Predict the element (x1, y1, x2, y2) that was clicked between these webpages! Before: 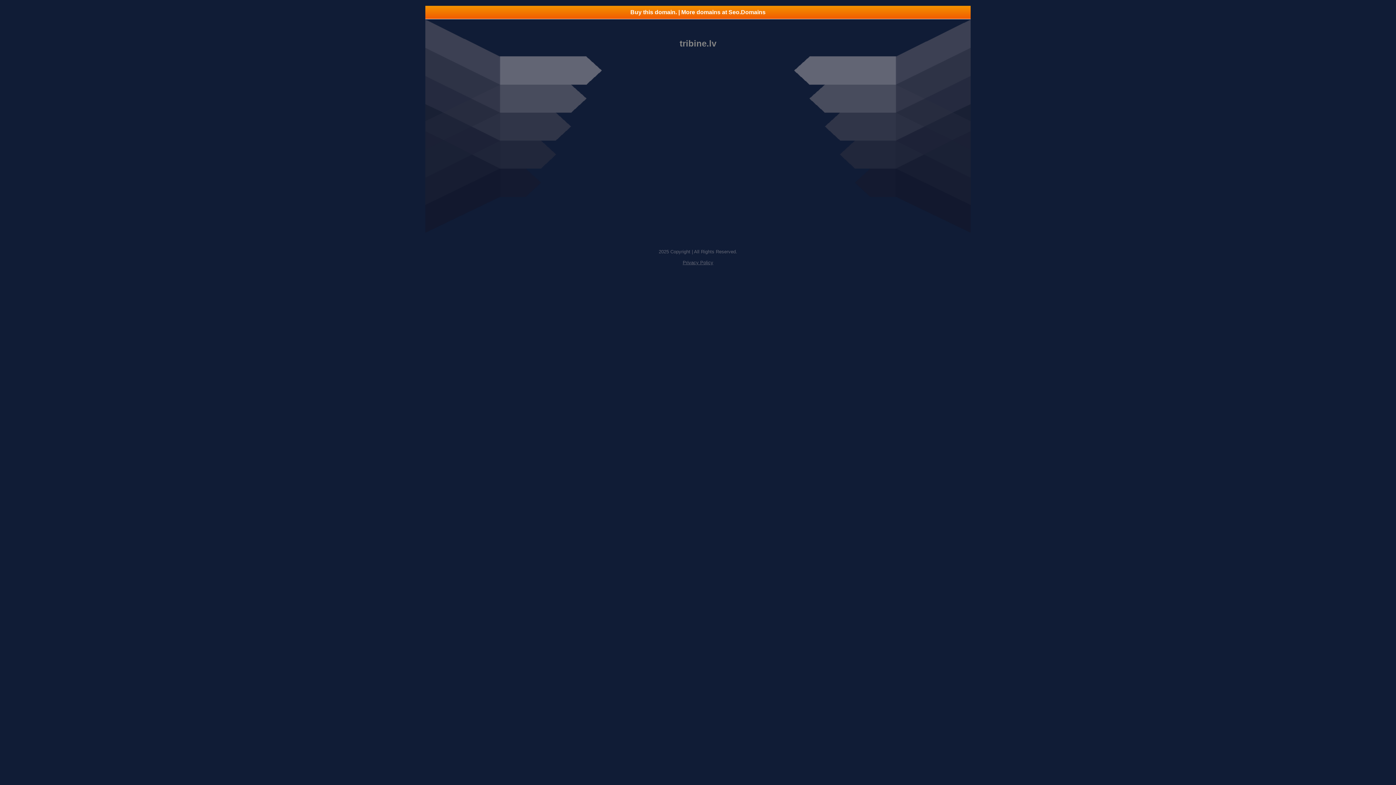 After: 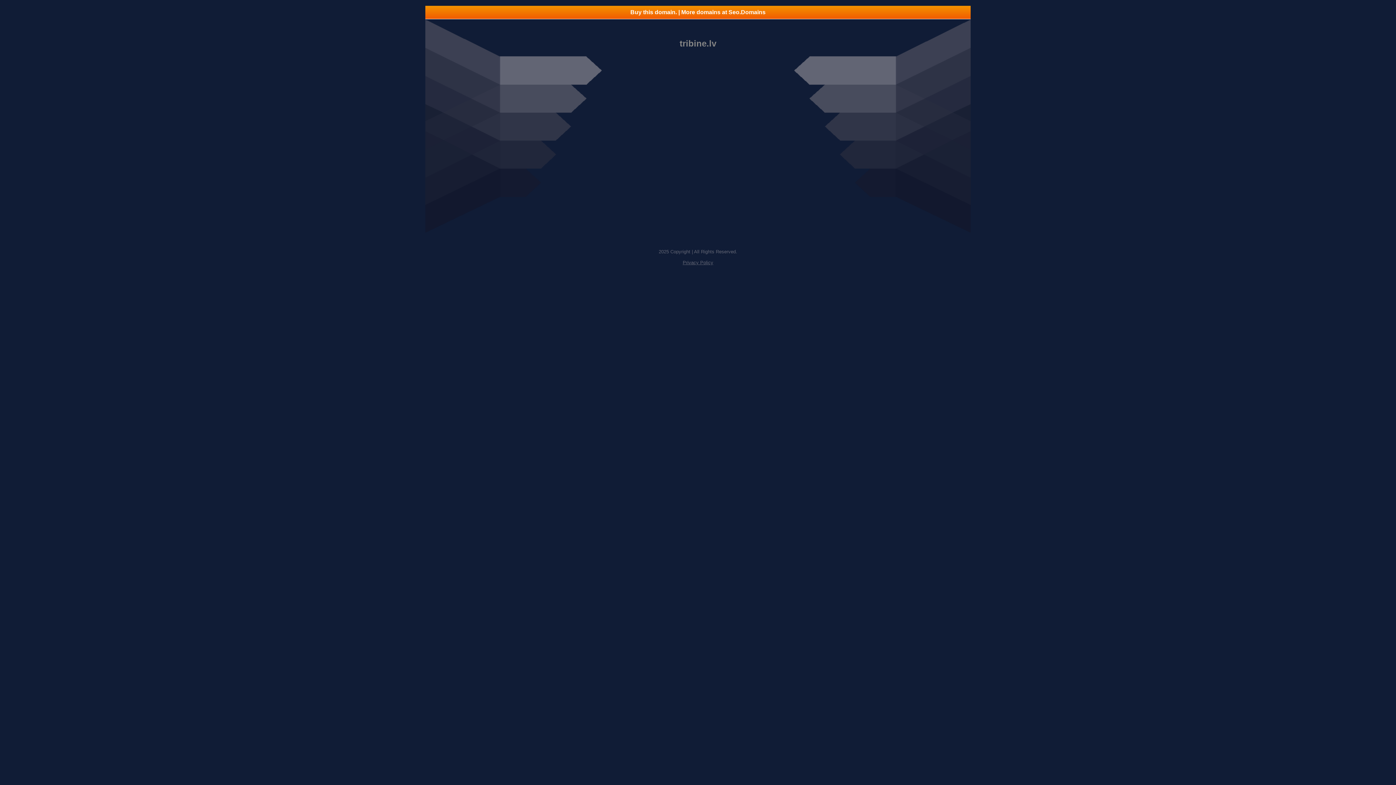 Action: bbox: (682, 260, 713, 265) label: Privacy Policy